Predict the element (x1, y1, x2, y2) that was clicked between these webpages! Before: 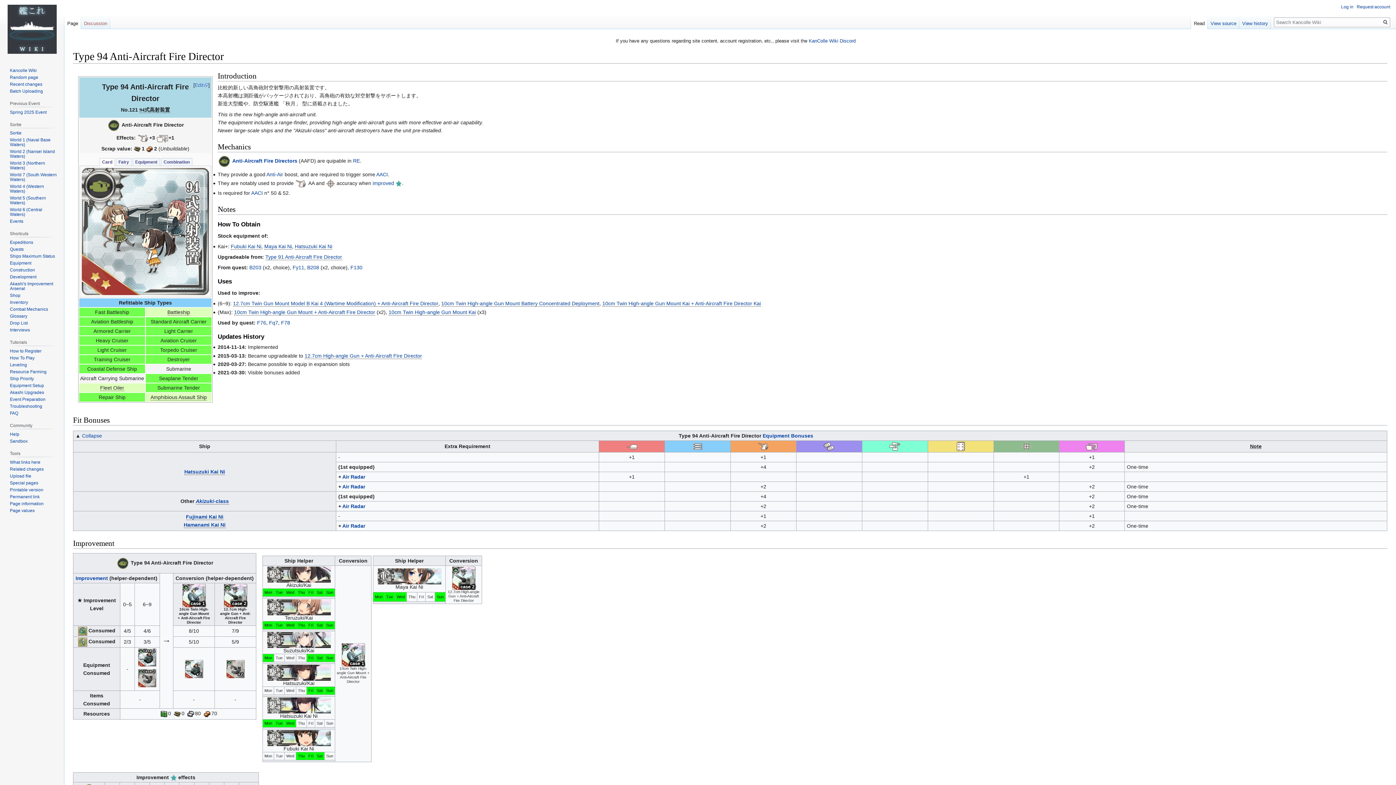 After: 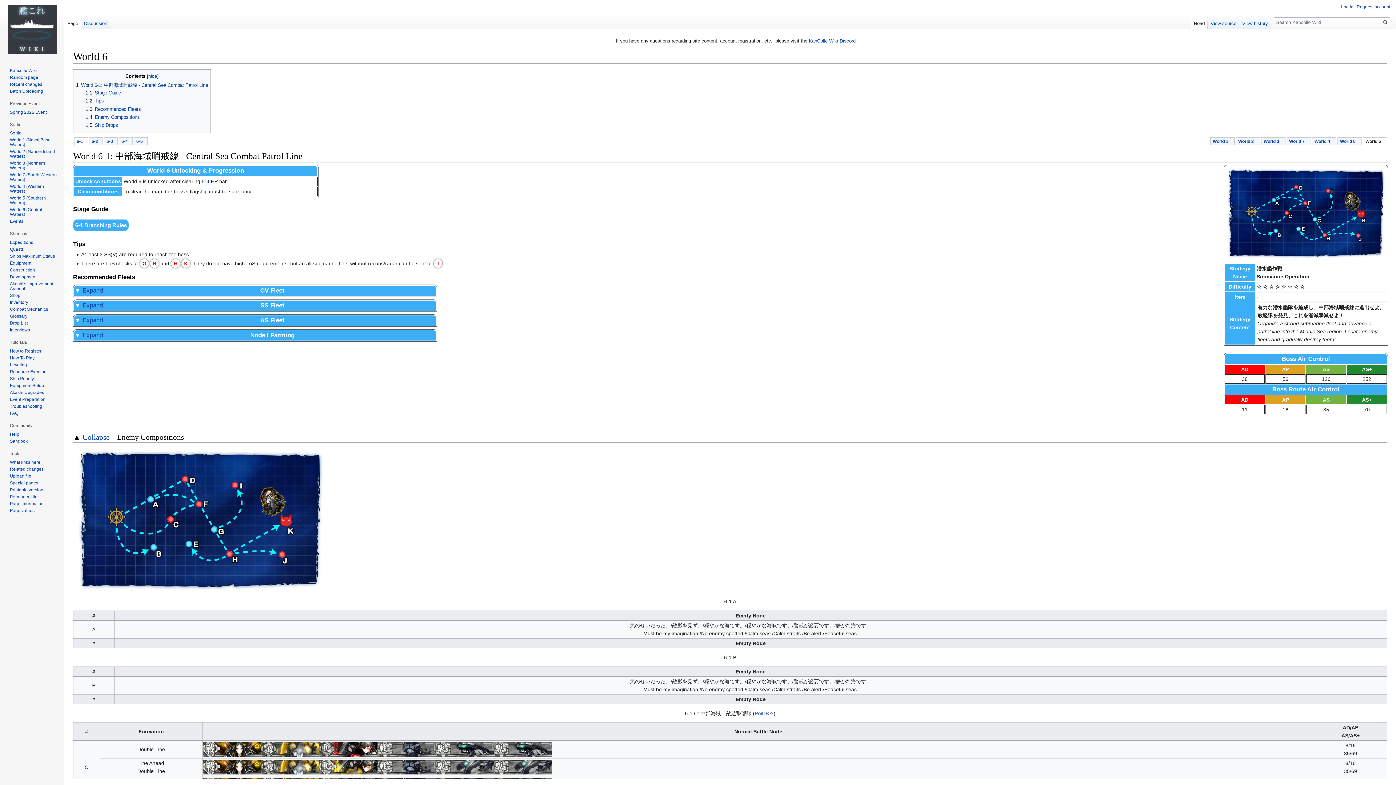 Action: bbox: (9, 207, 42, 217) label: World 6 (Central Waters)